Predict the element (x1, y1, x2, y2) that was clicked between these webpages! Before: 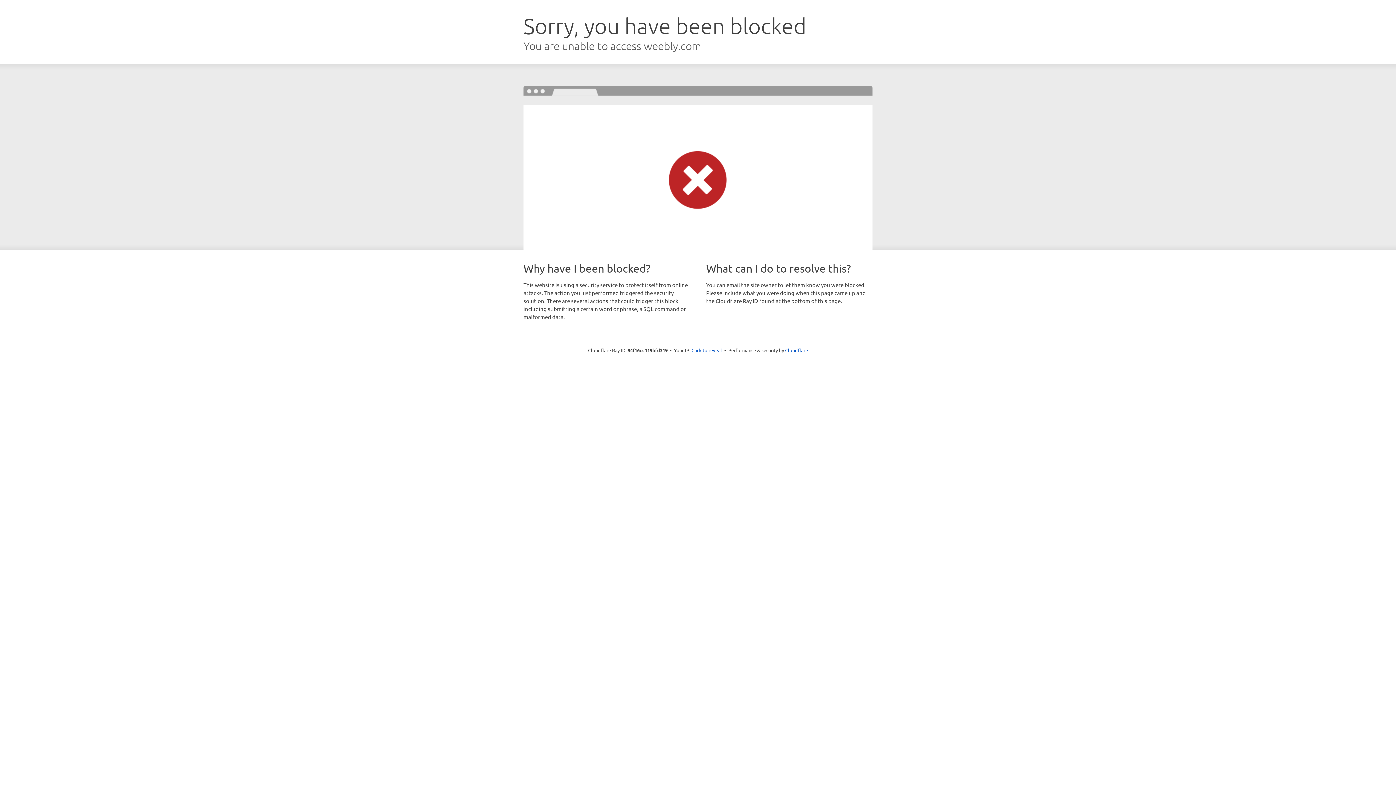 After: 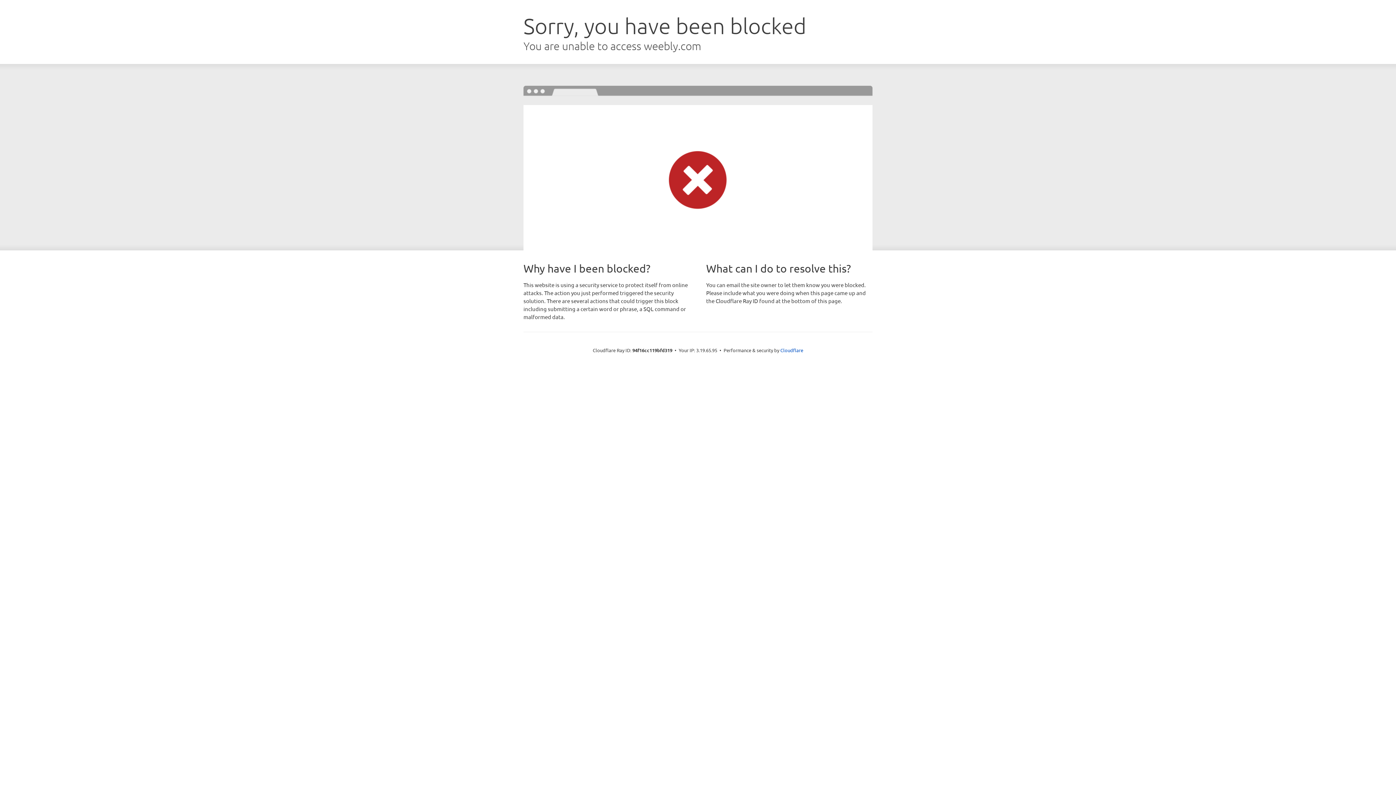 Action: label: Click to reveal bbox: (691, 346, 722, 353)